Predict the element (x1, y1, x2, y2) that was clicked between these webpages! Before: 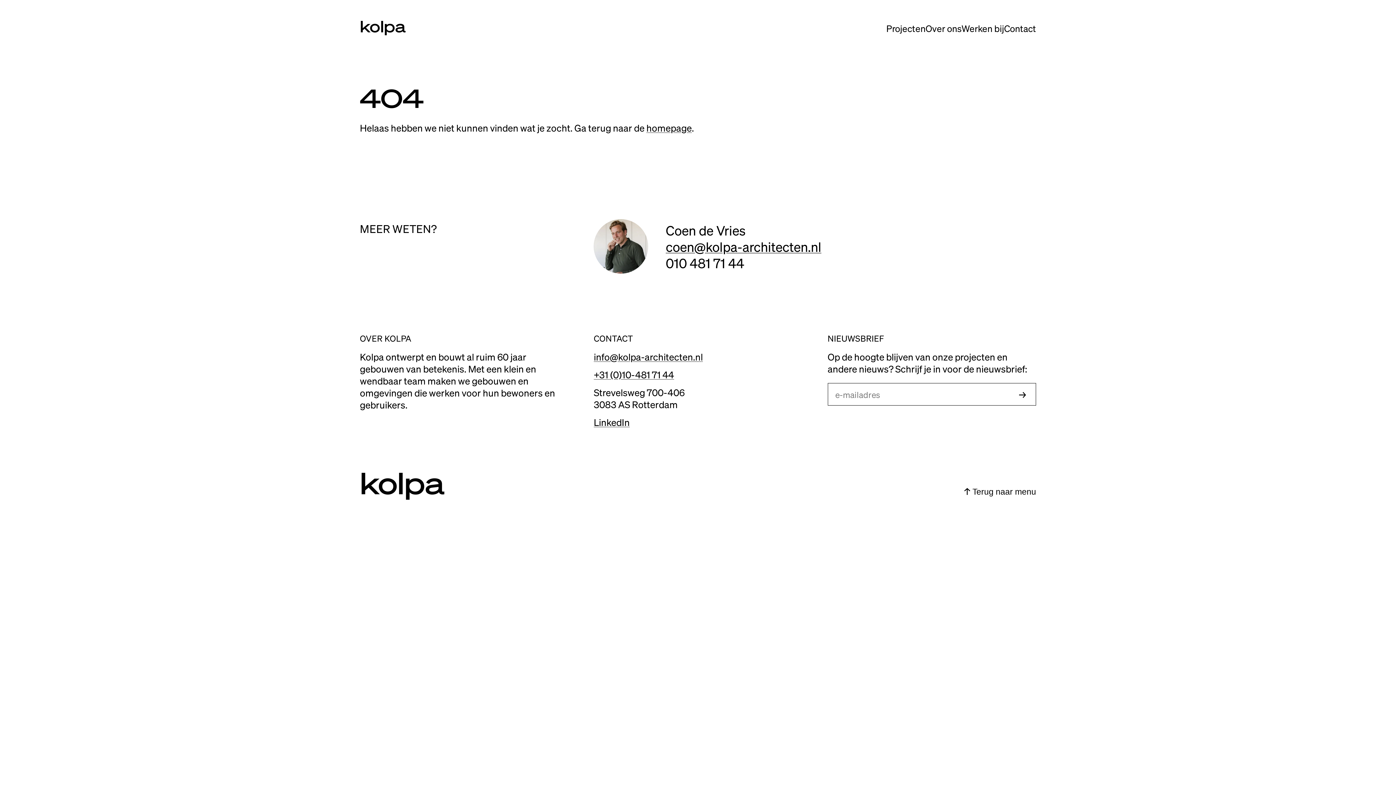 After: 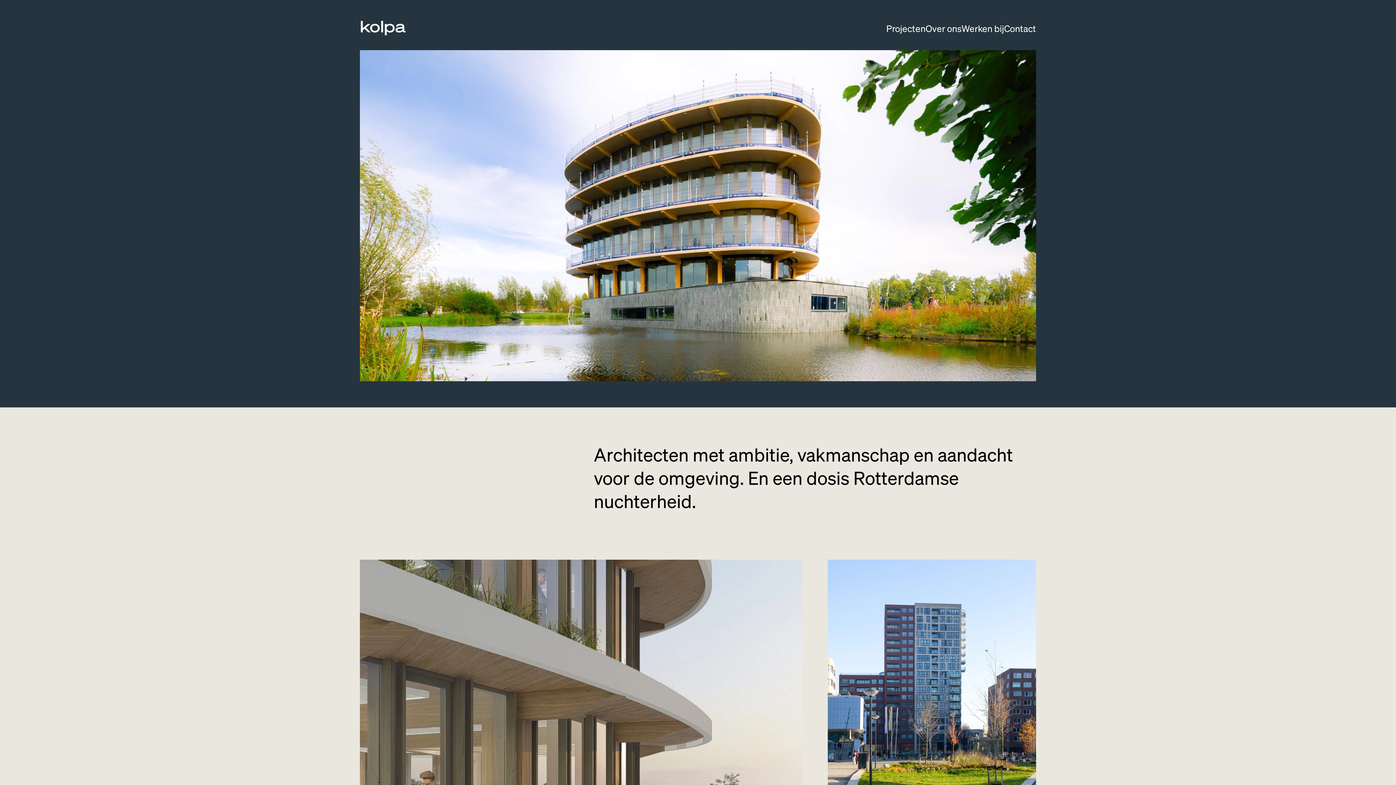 Action: label: Link naar home bbox: (360, 463, 444, 501)